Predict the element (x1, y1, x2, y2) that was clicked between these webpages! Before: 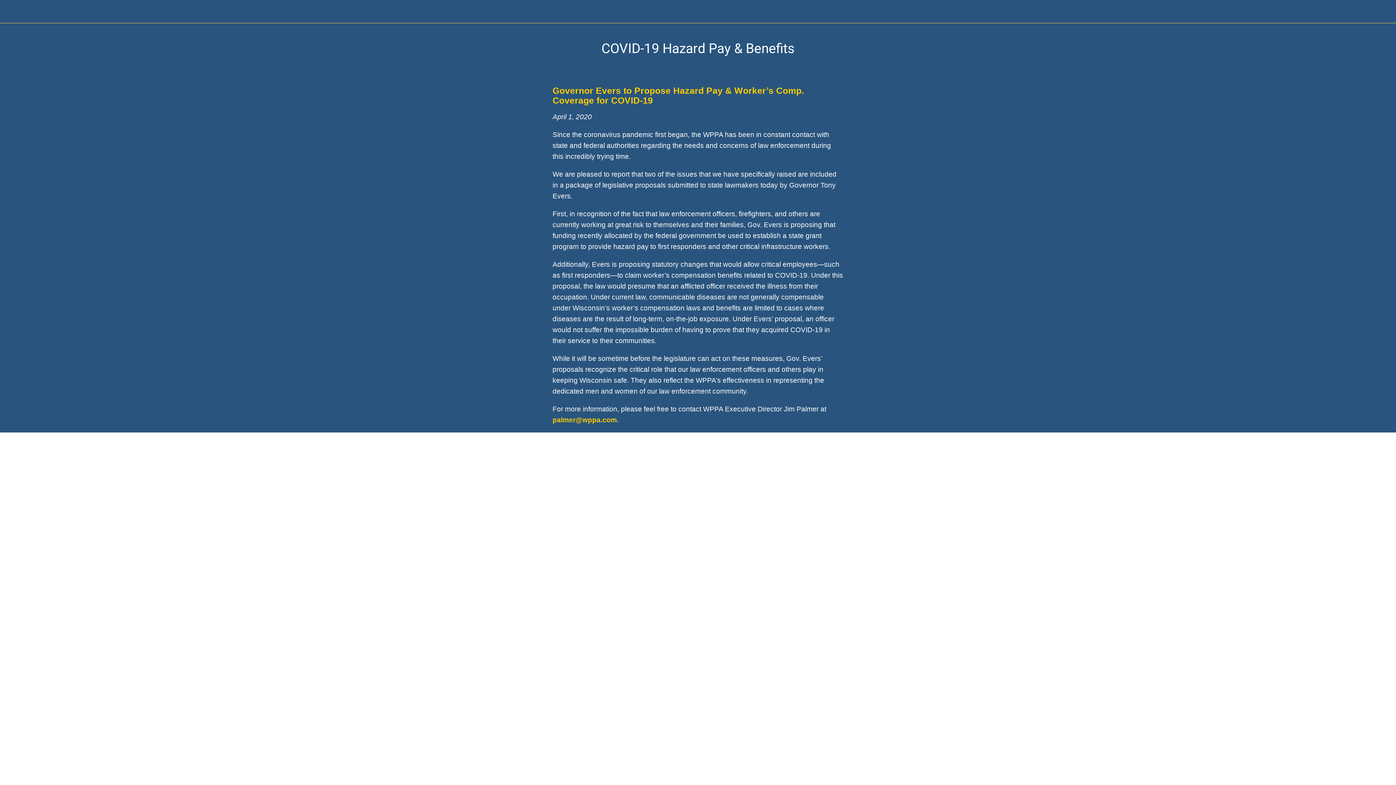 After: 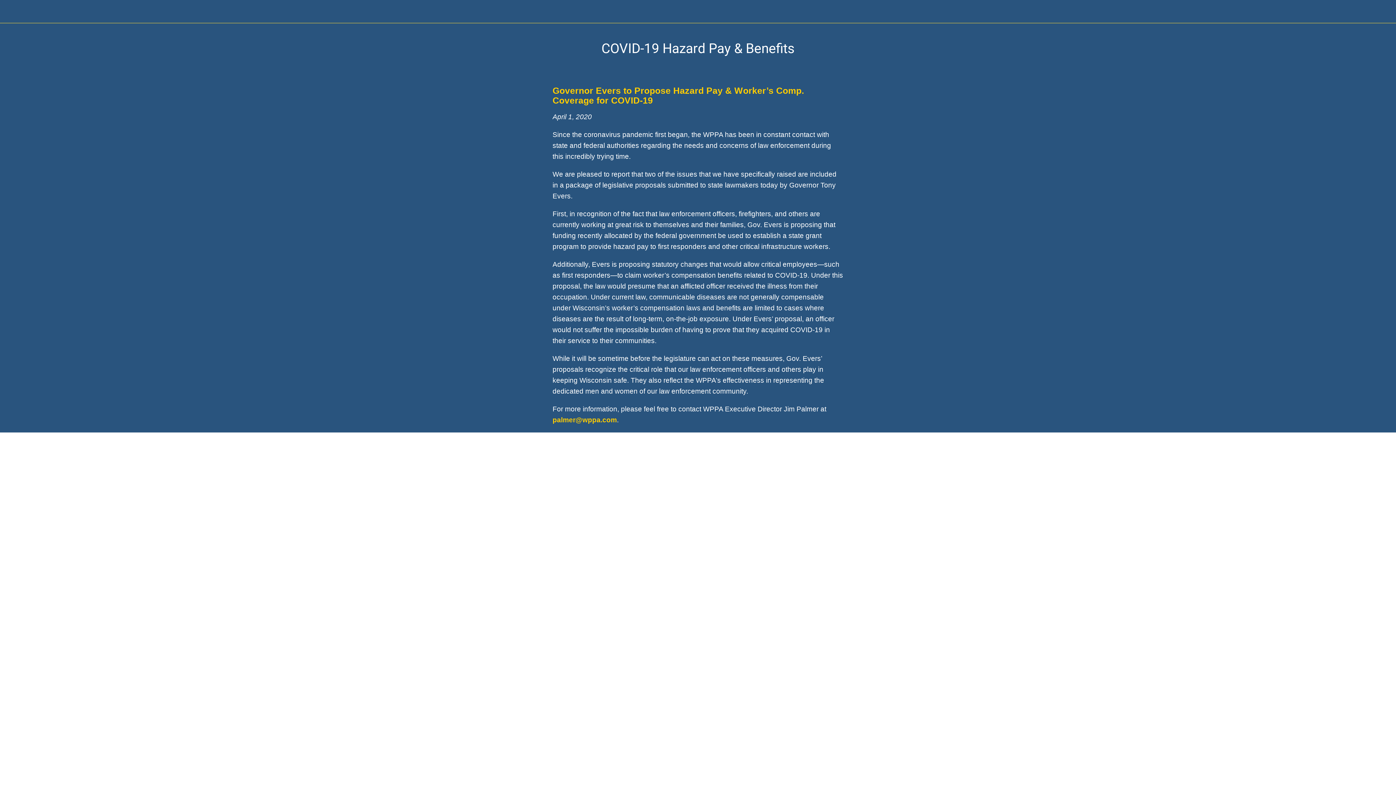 Action: label: Close bbox: (10, 7, 18, 15)